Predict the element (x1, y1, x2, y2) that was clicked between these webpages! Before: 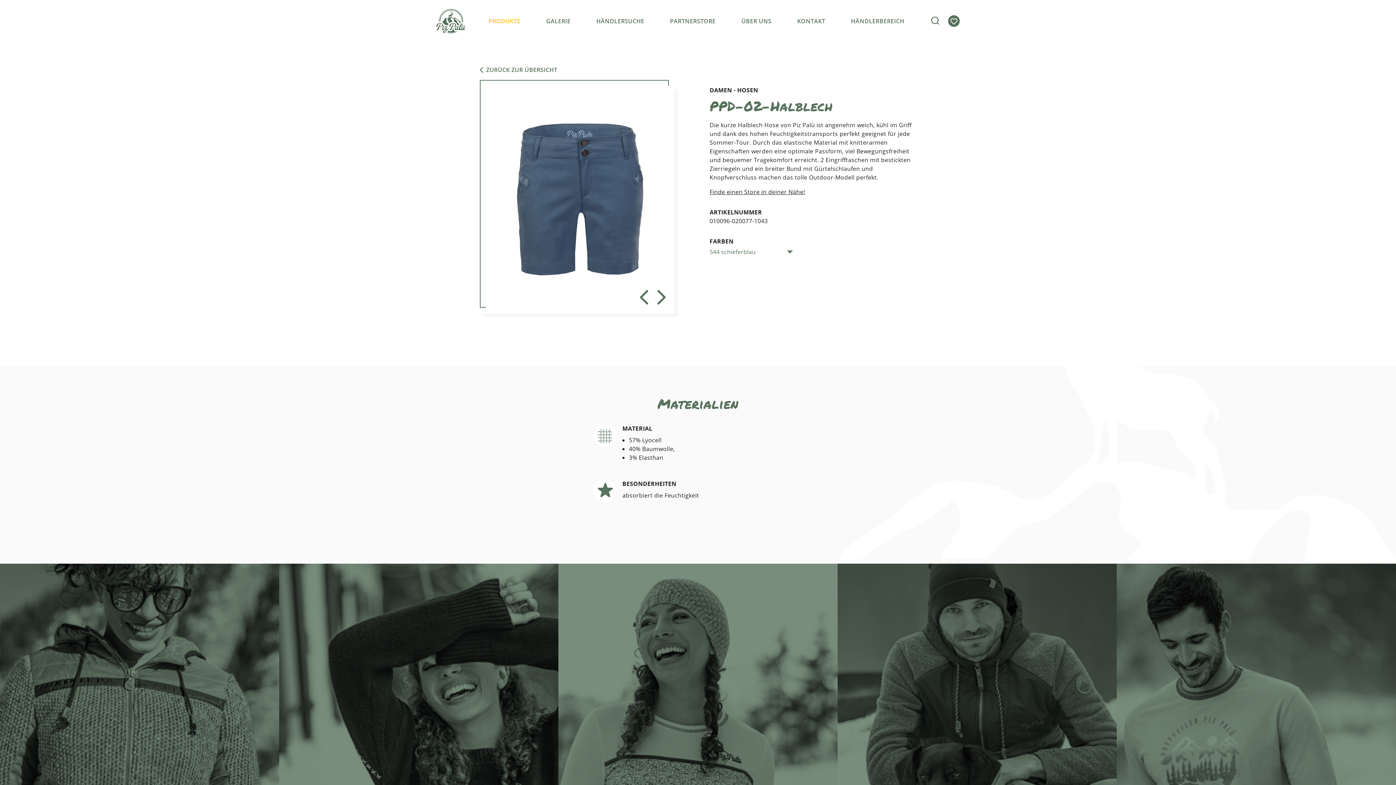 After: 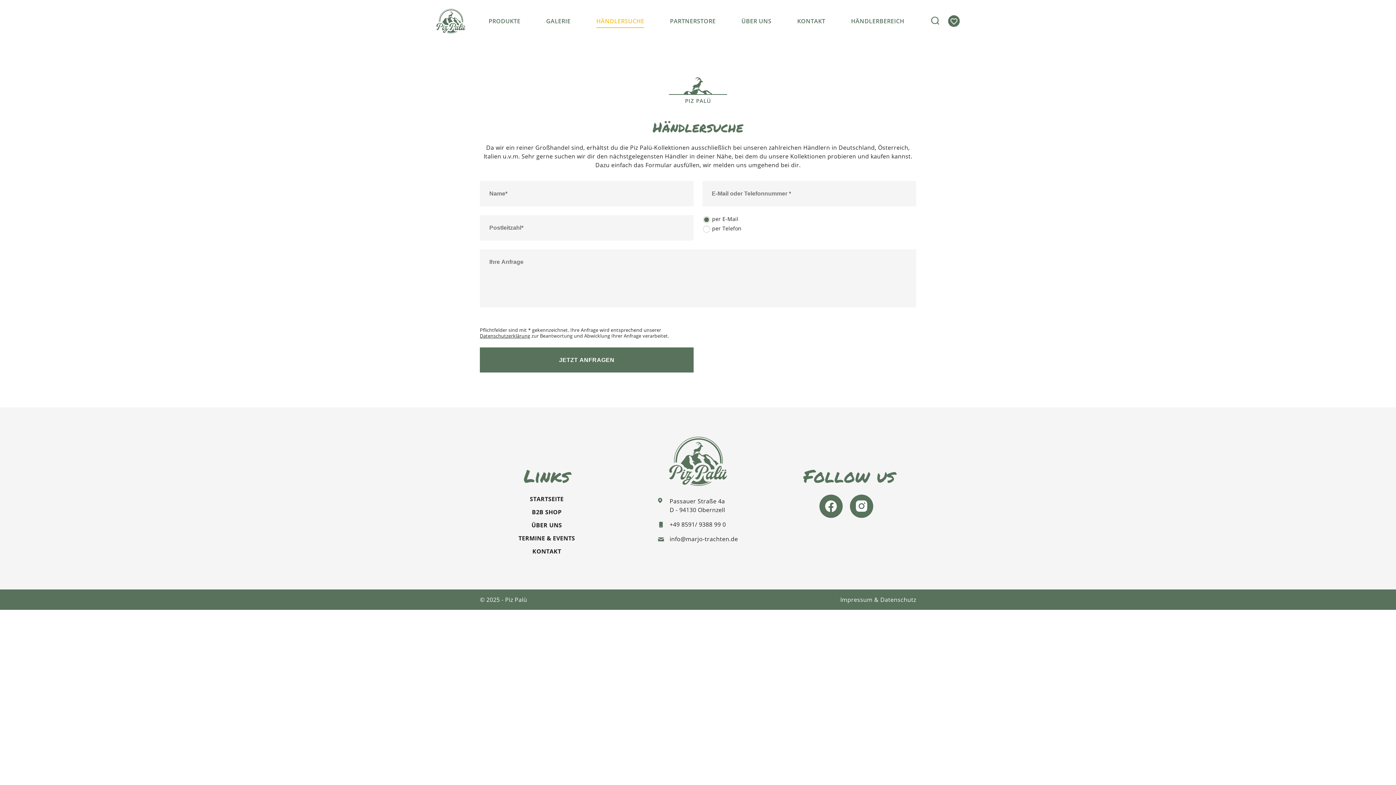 Action: label: HÄNDLERSUCHE bbox: (596, 14, 644, 27)